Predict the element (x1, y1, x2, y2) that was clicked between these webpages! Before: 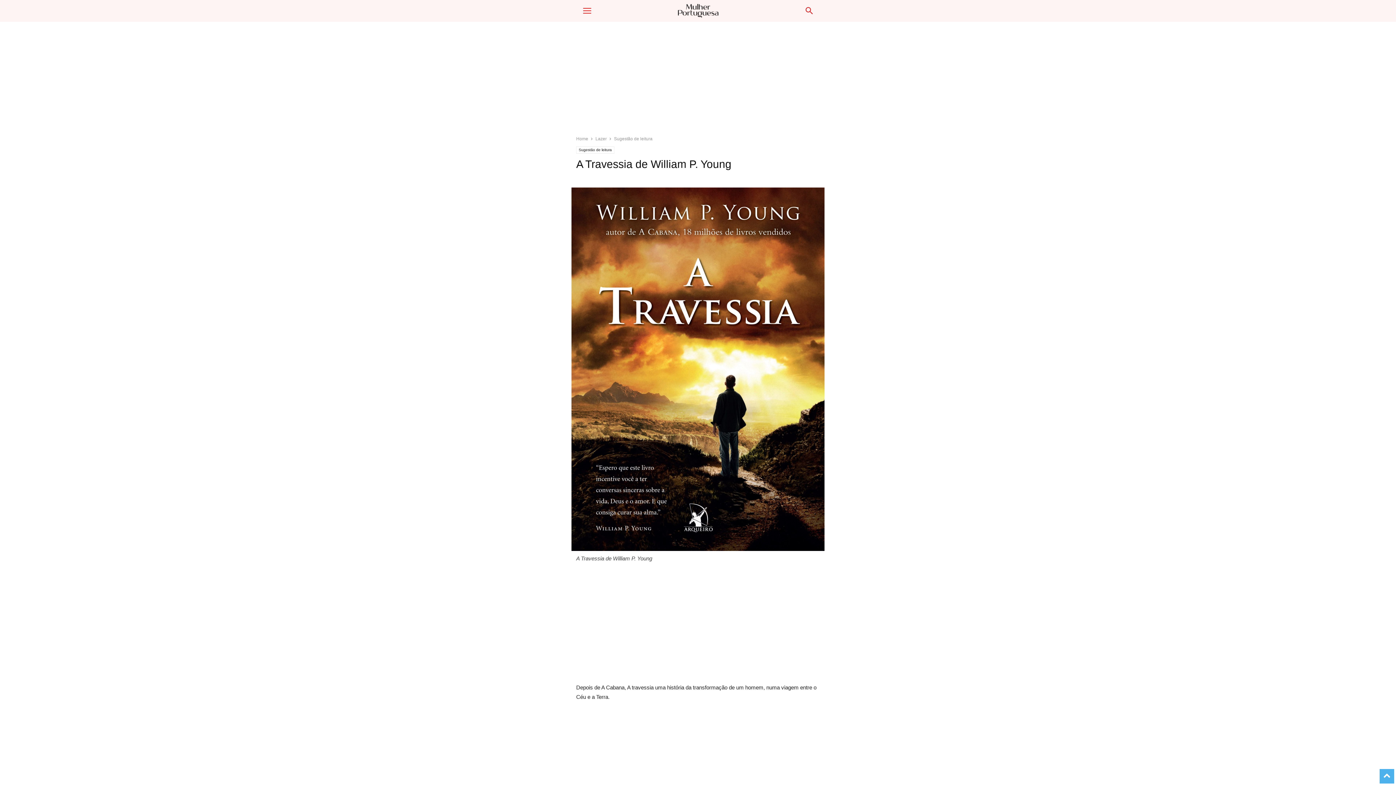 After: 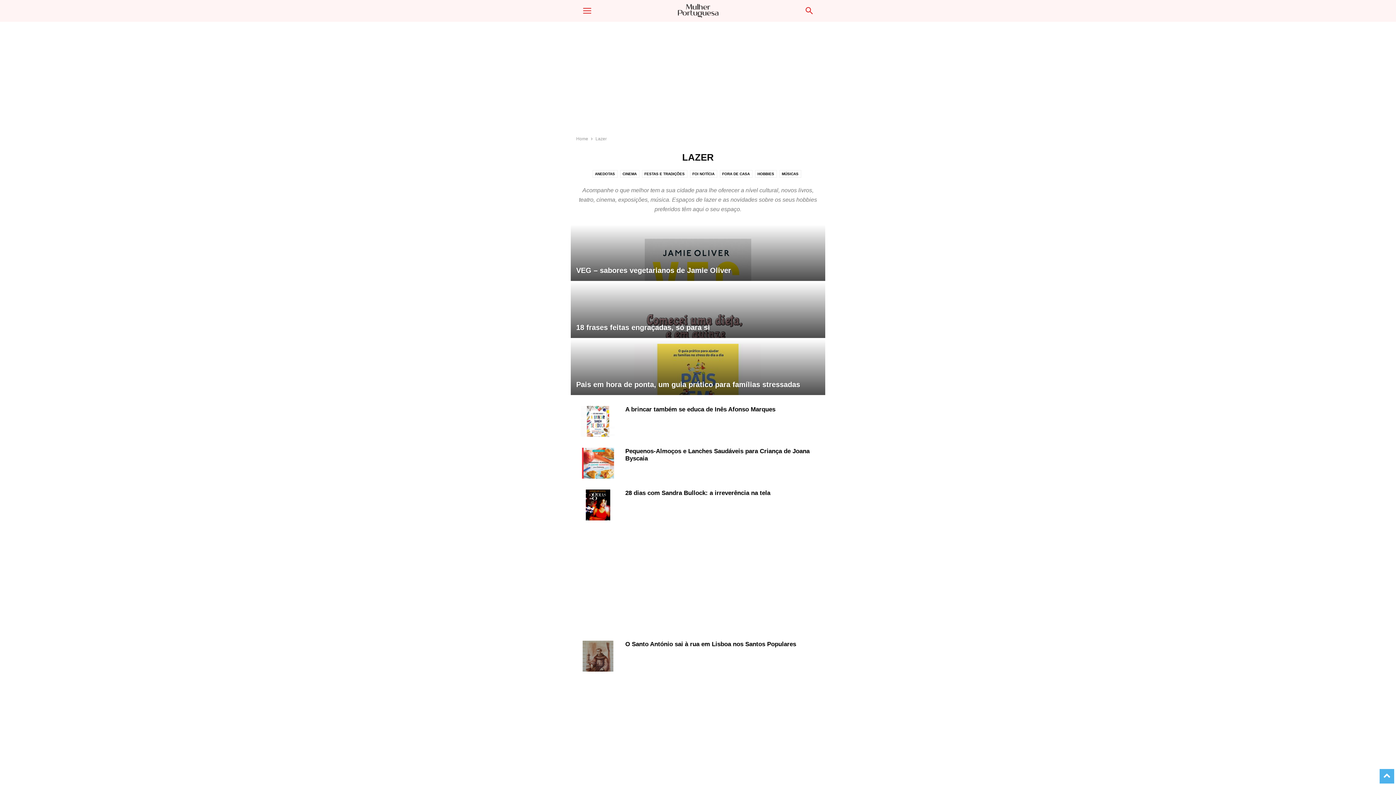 Action: label: Lazer bbox: (595, 136, 606, 141)